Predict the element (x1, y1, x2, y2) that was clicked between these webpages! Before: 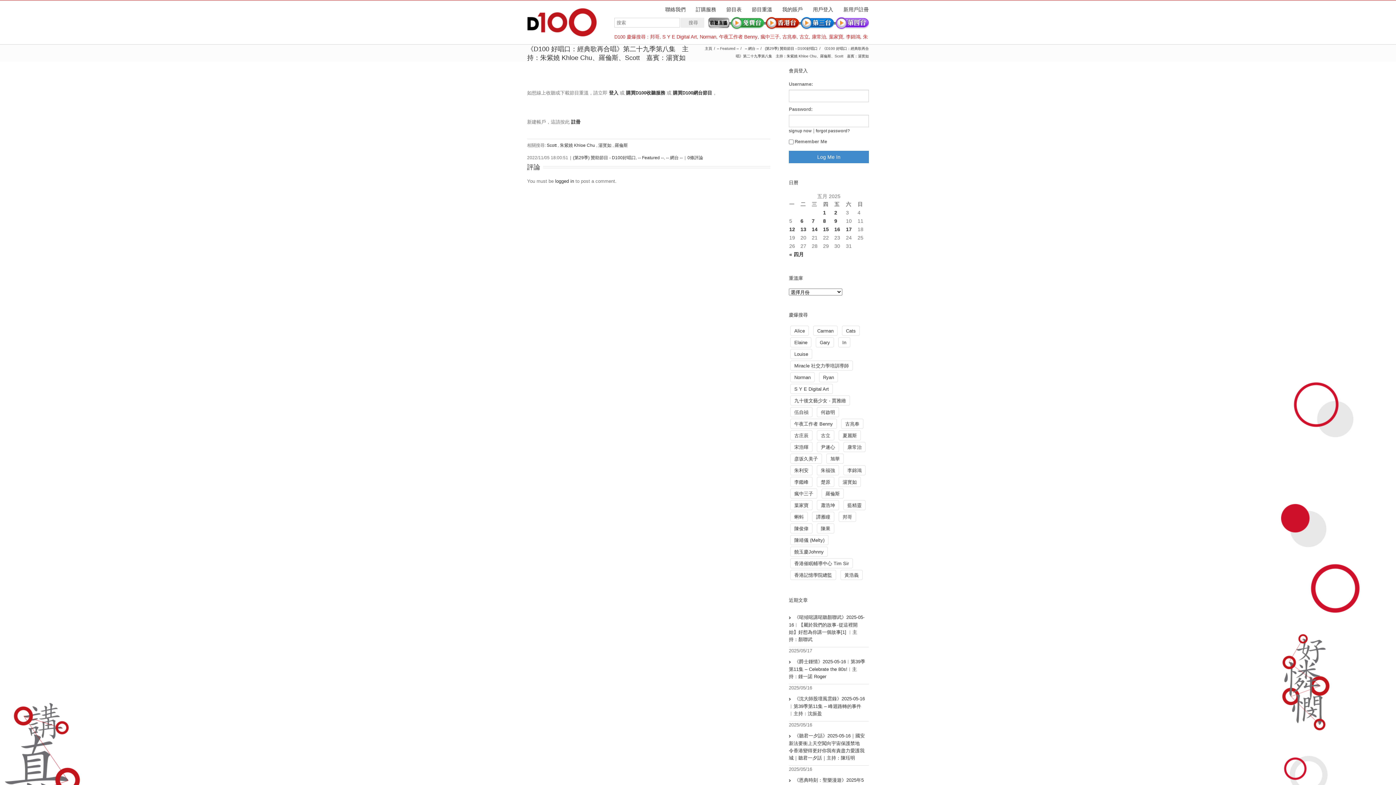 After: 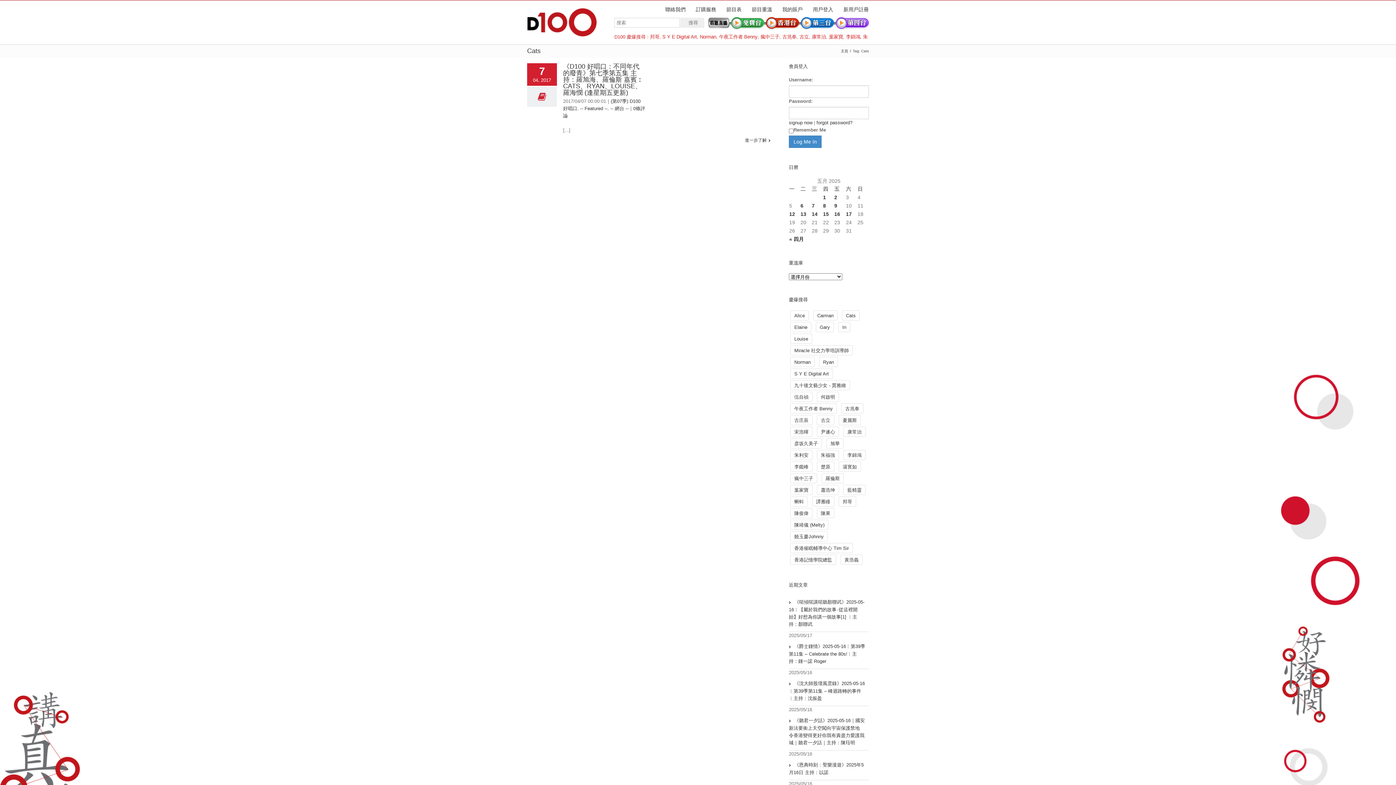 Action: label: Cats bbox: (842, 325, 860, 336)